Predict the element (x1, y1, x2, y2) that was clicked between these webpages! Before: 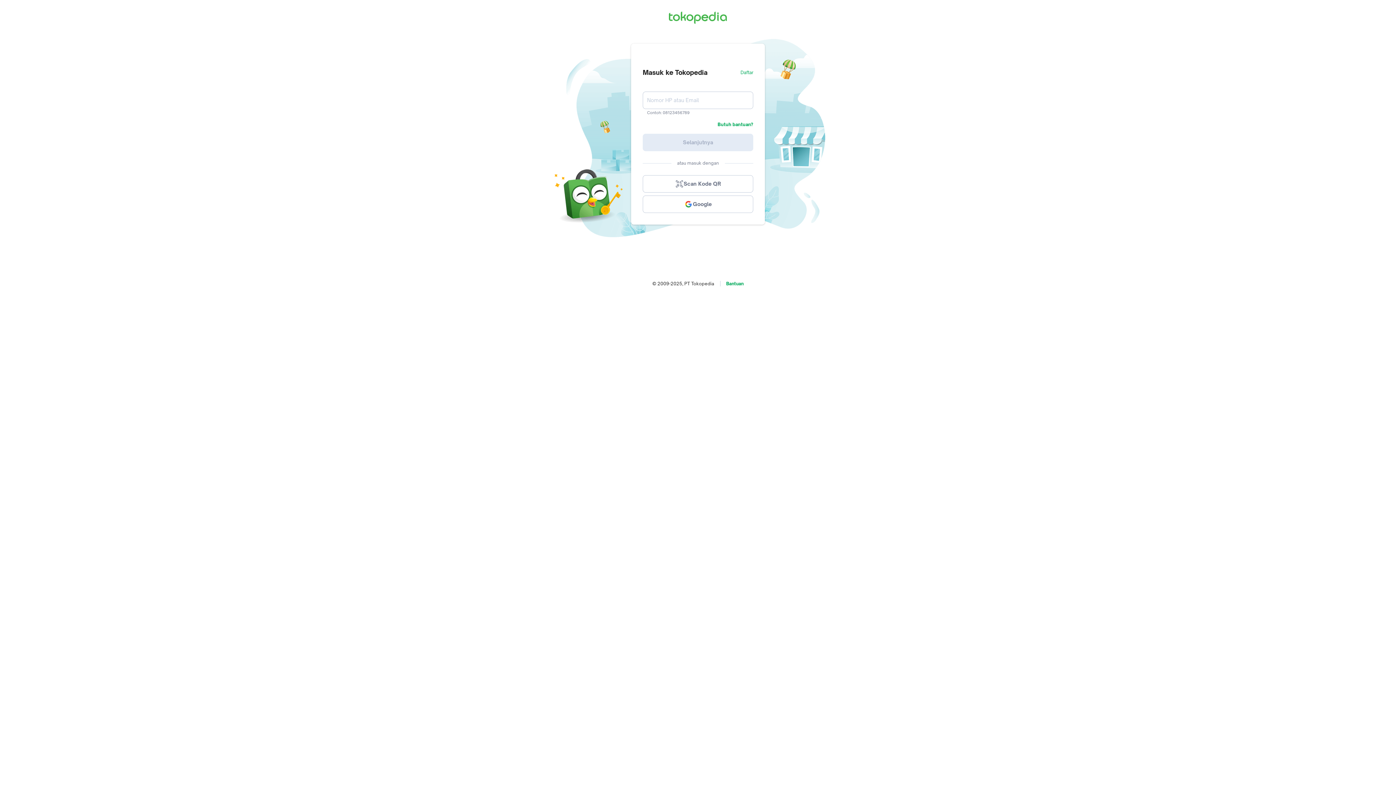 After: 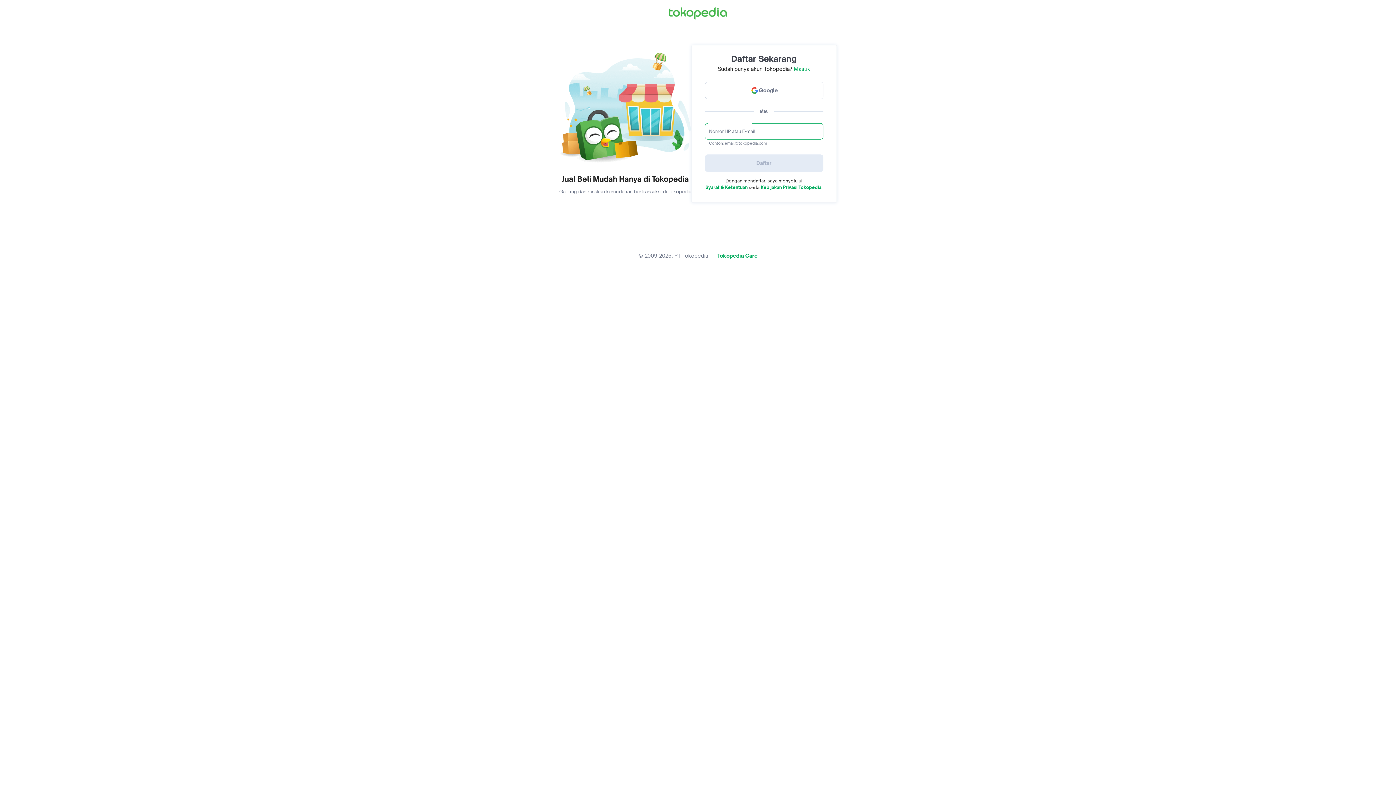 Action: bbox: (740, 68, 753, 75) label: Daftar